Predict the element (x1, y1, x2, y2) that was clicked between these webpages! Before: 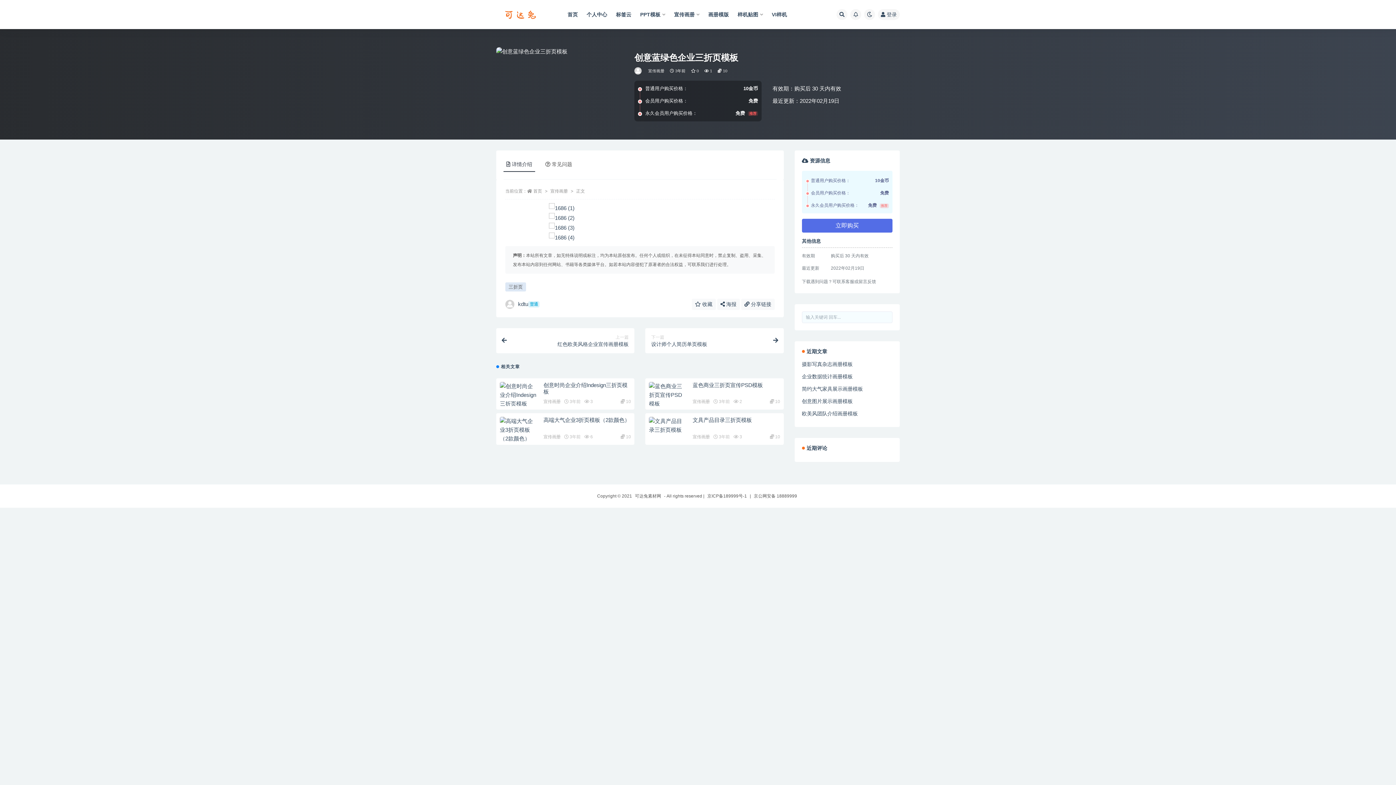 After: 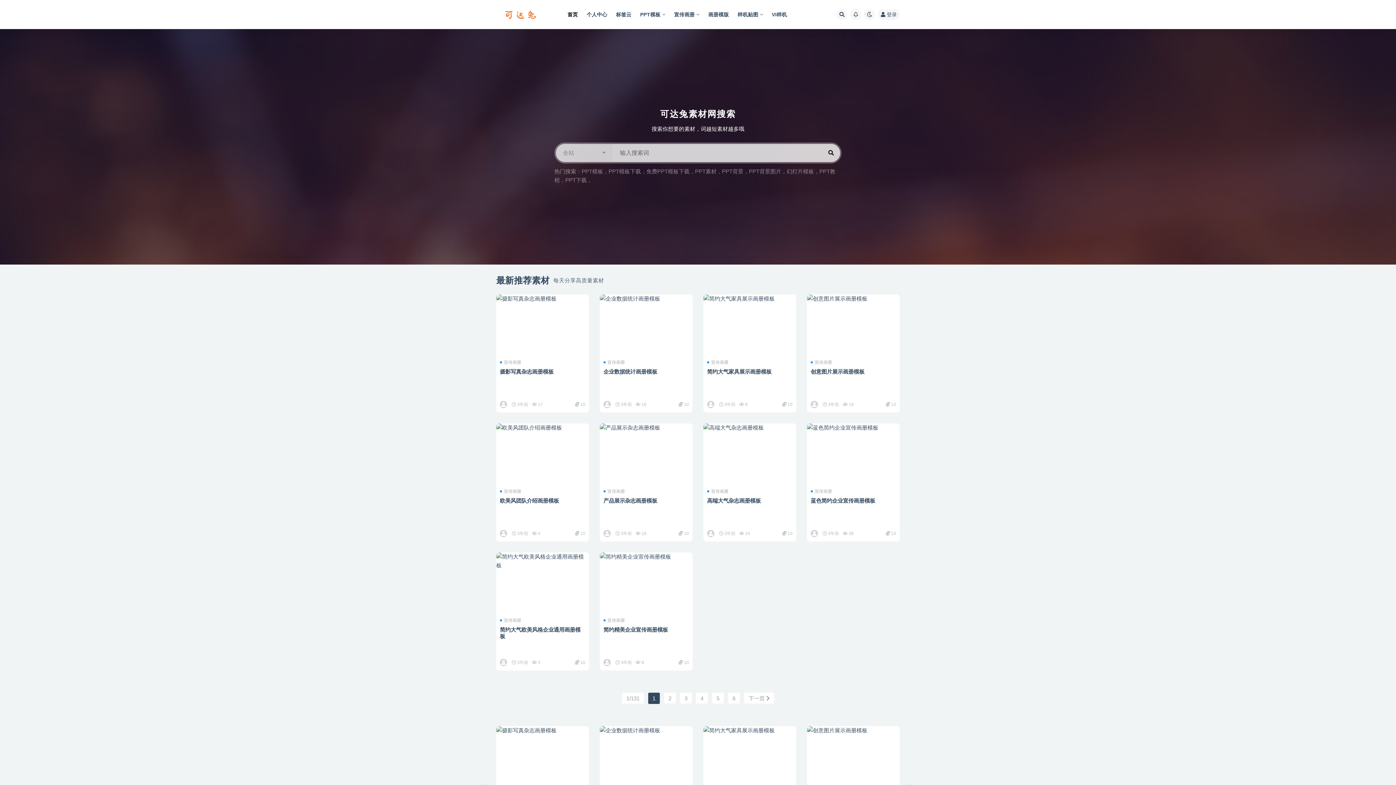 Action: bbox: (496, 8, 549, 20)